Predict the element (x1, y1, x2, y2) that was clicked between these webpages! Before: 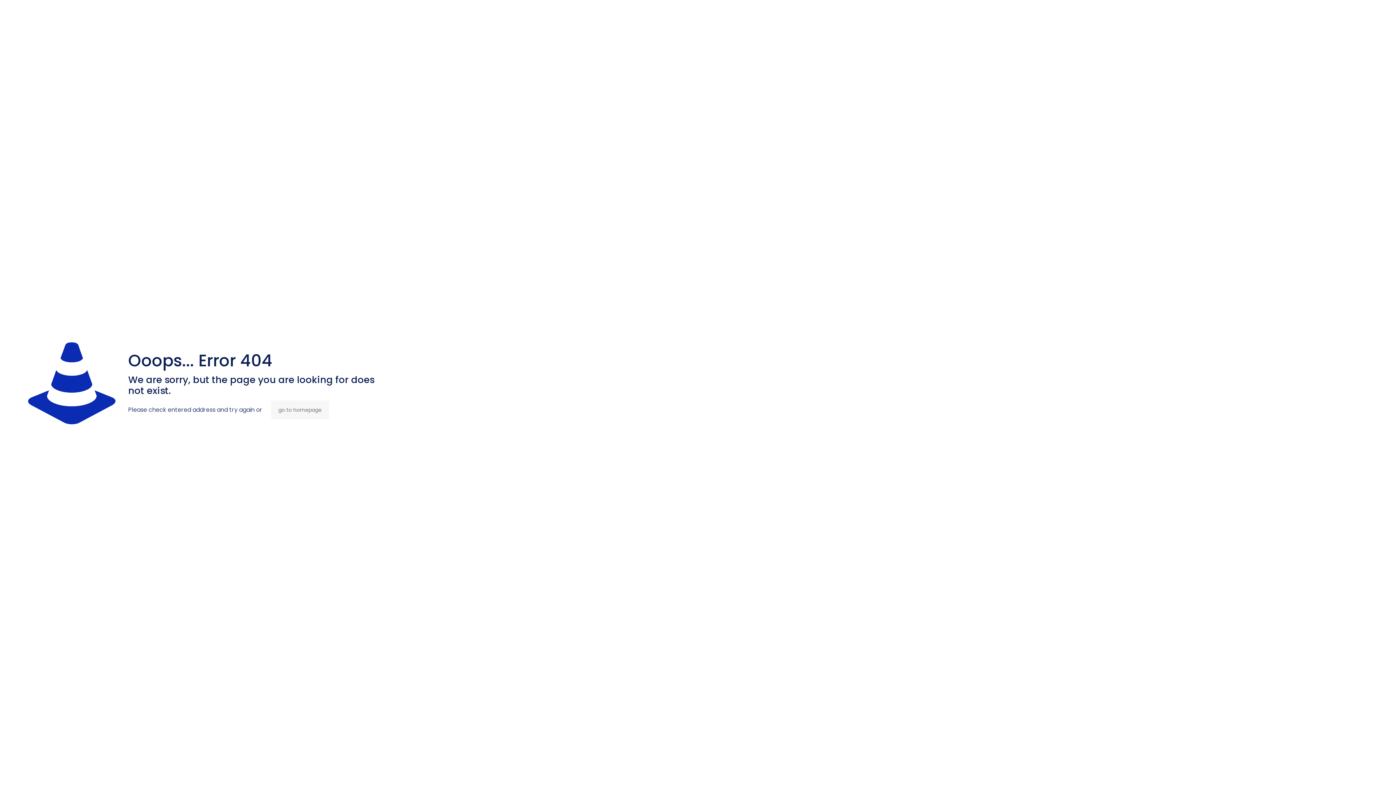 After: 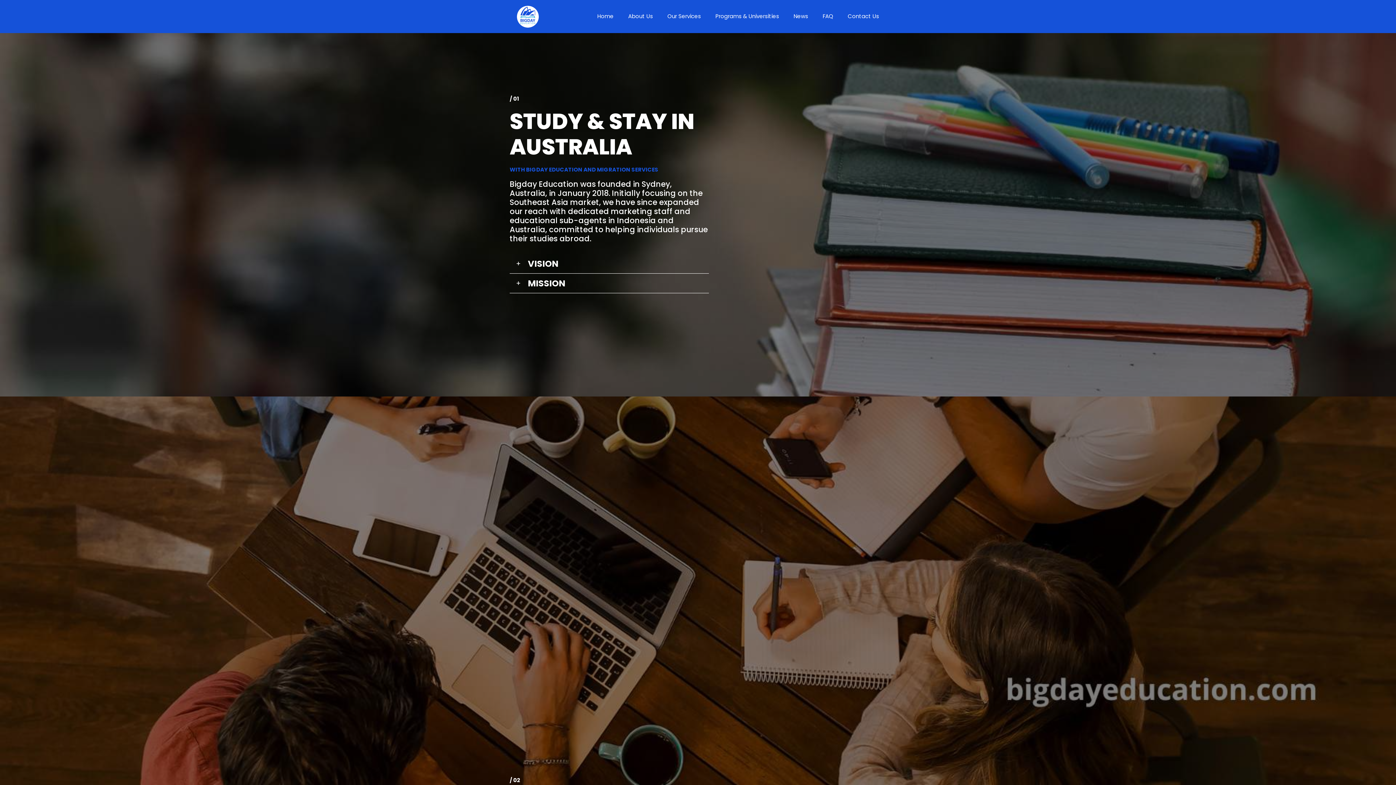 Action: bbox: (271, 400, 329, 419) label: go to homepage